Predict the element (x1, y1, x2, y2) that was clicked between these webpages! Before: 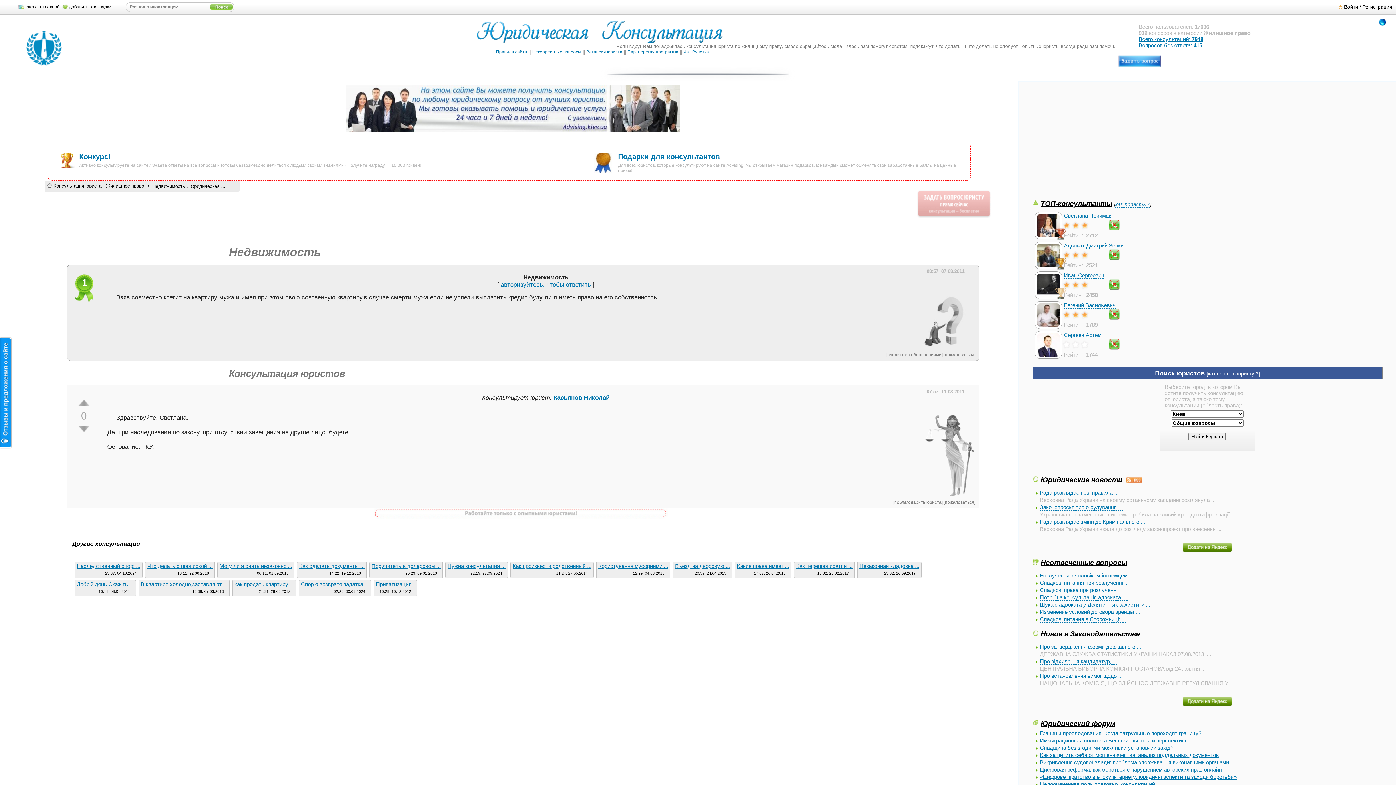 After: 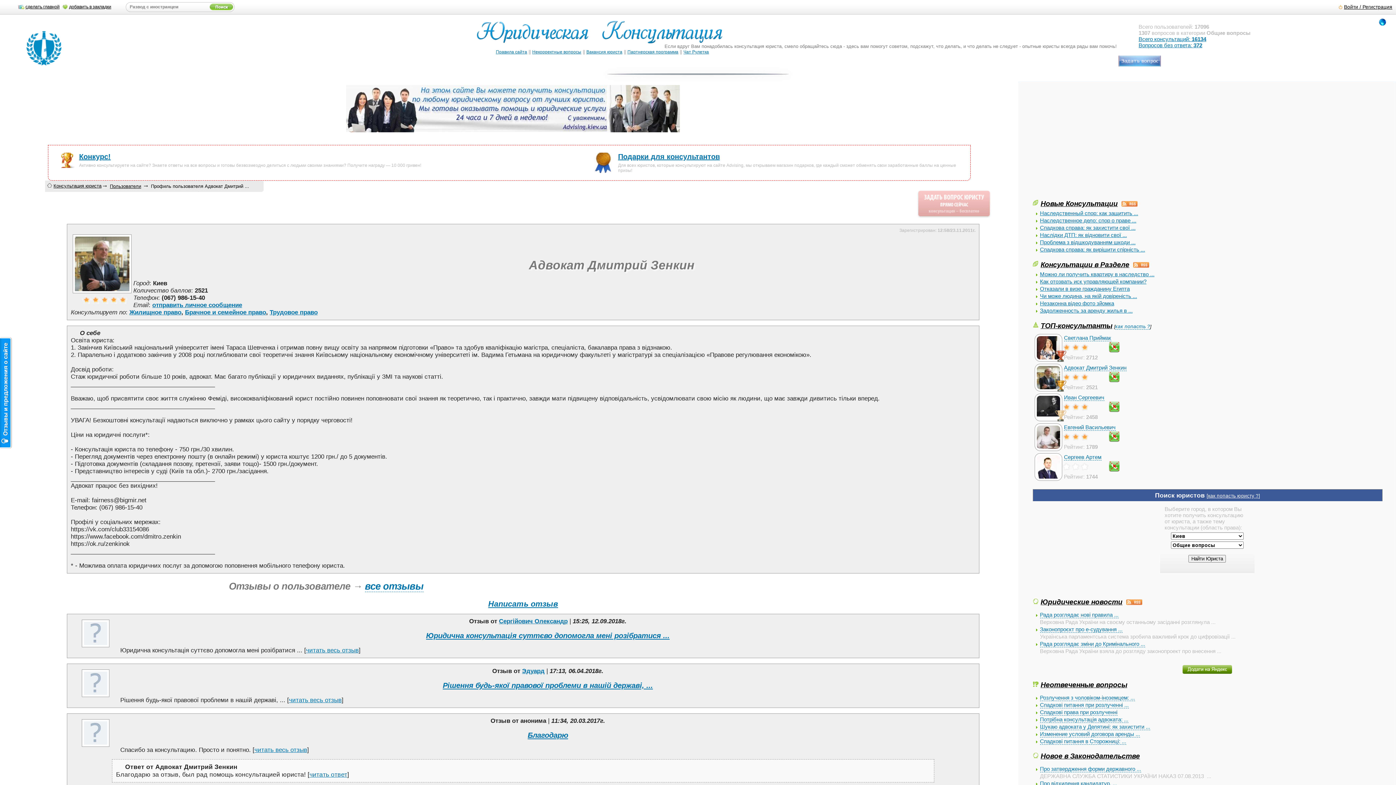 Action: bbox: (1064, 242, 1126, 249) label: Адвокат Дмитрий Зенкин